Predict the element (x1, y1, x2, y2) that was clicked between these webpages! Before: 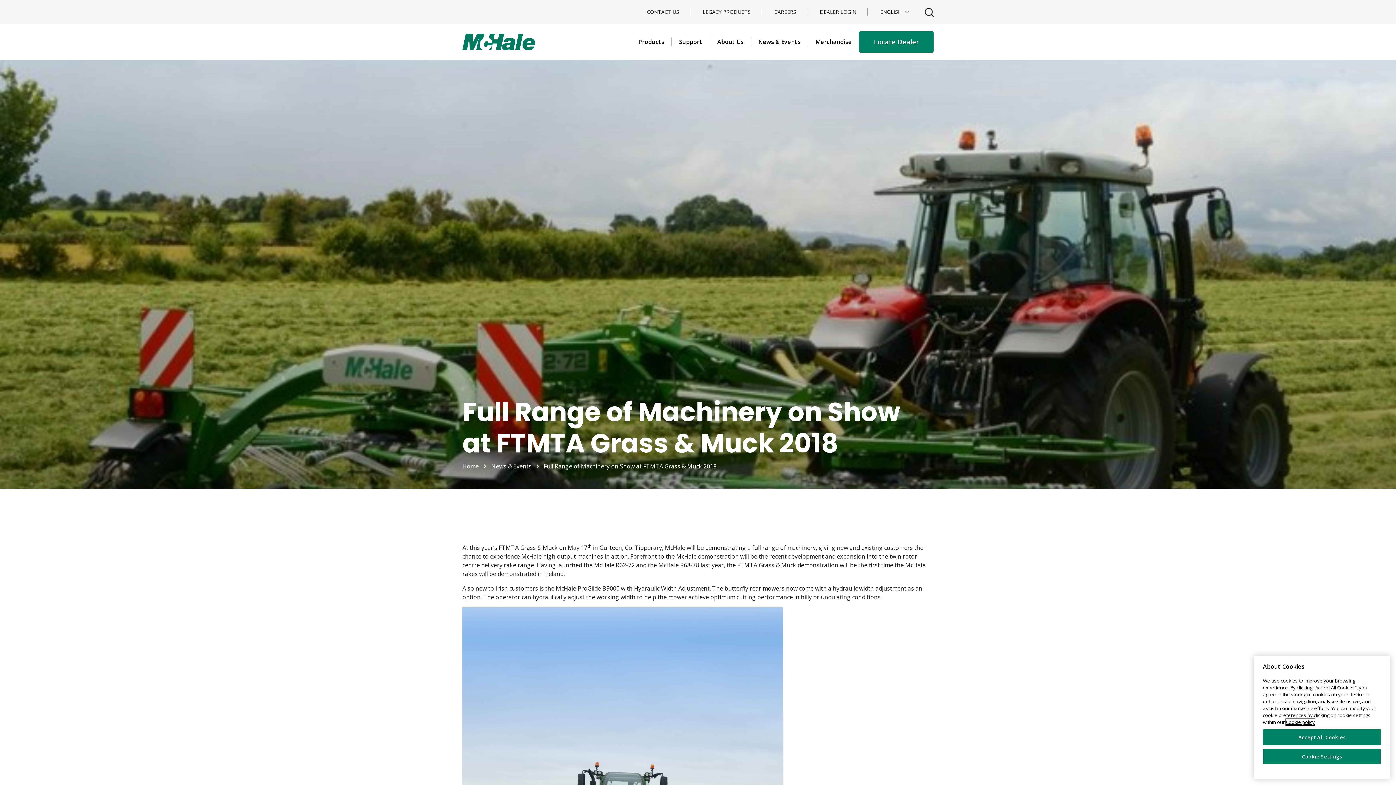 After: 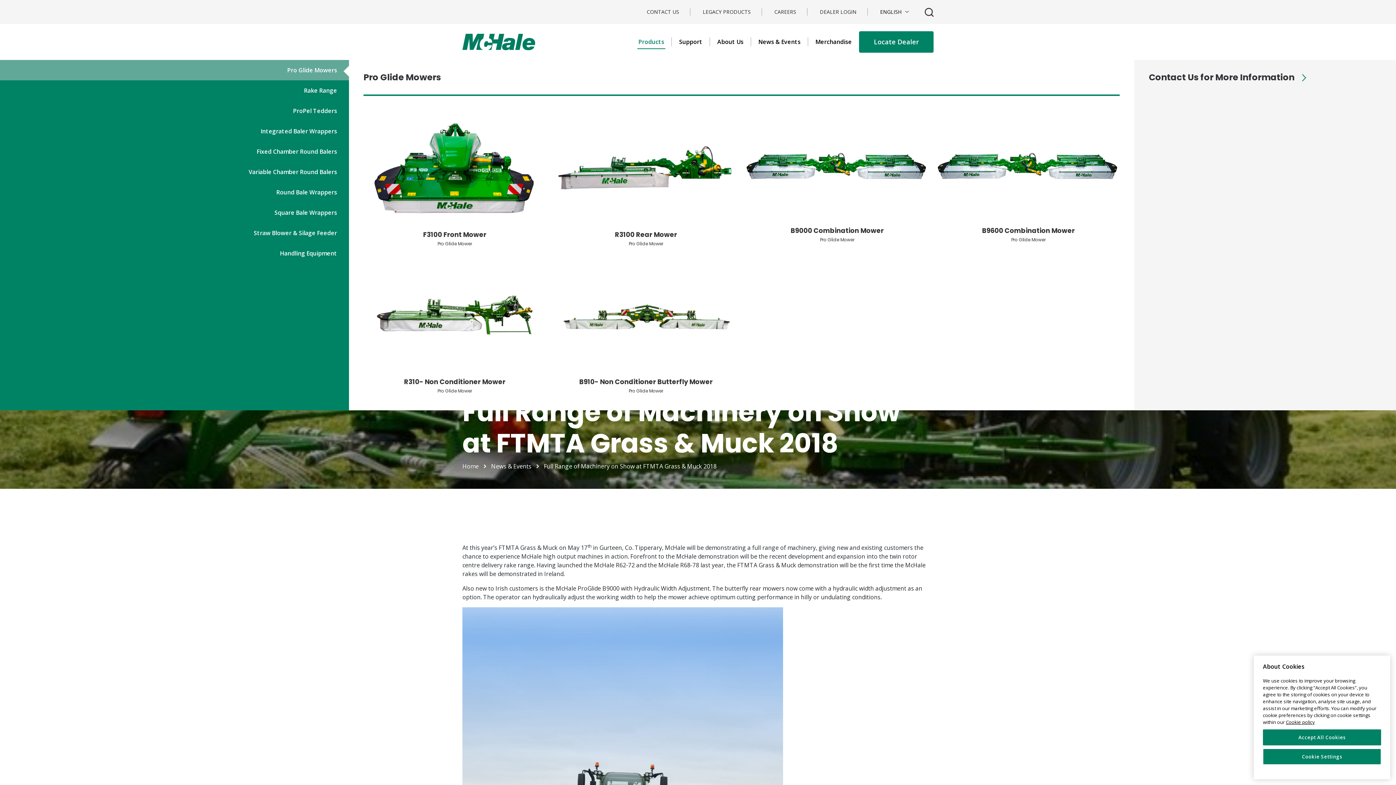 Action: bbox: (631, 37, 672, 46) label: Products